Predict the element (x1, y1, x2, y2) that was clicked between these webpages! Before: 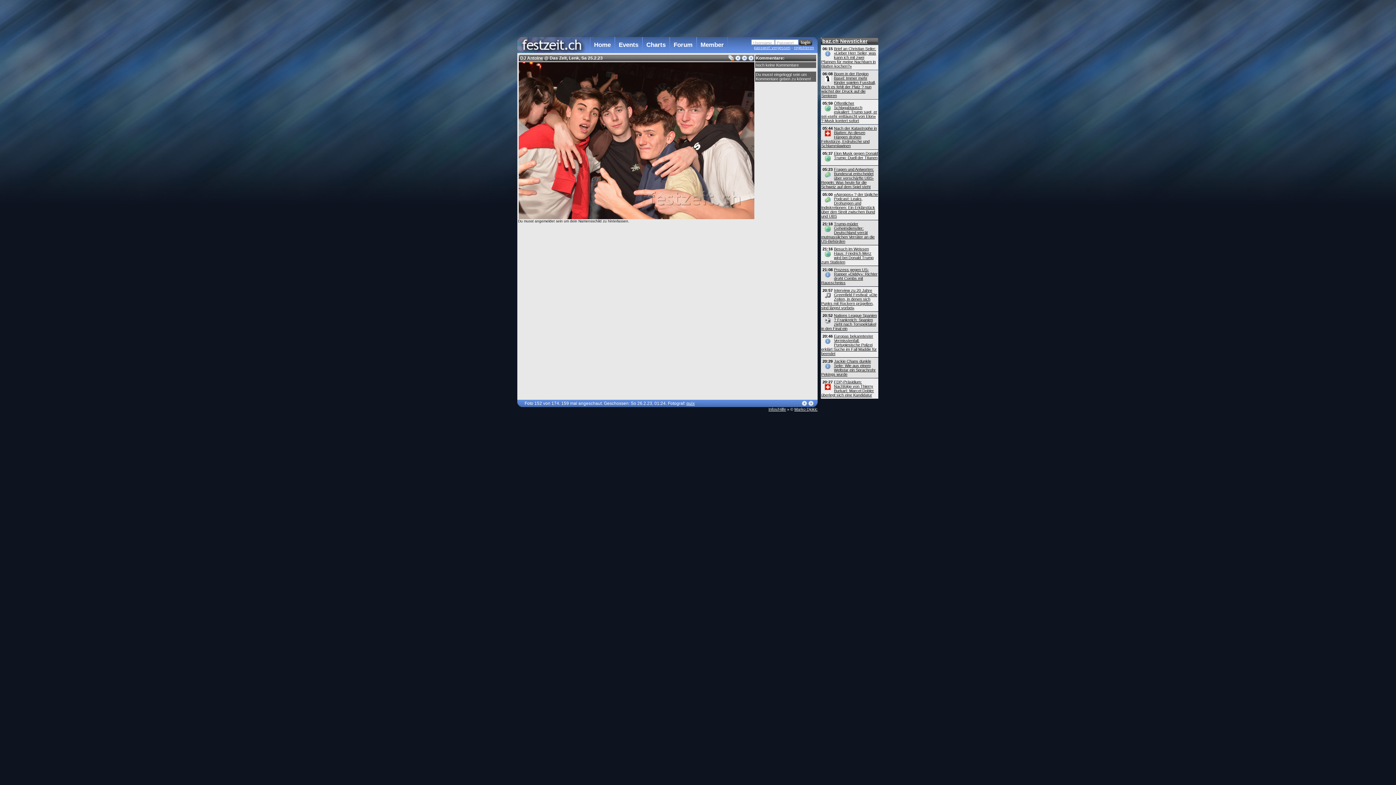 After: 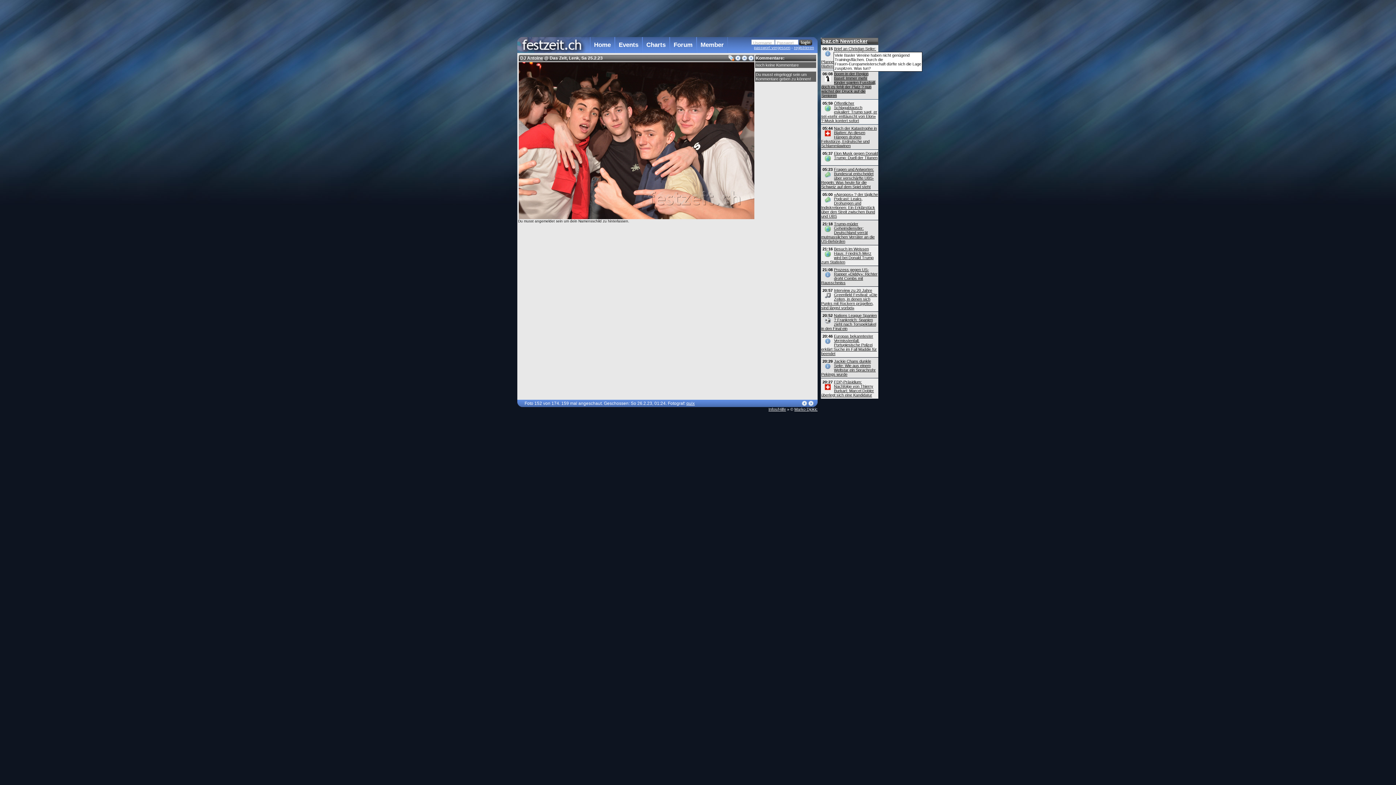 Action: label: Boom in der Region Basel: Immer mehr Kinder spielen Fussball, doch es fehlt der Platz ? nun wächst der Druck auf die Senioren bbox: (821, 71, 876, 97)